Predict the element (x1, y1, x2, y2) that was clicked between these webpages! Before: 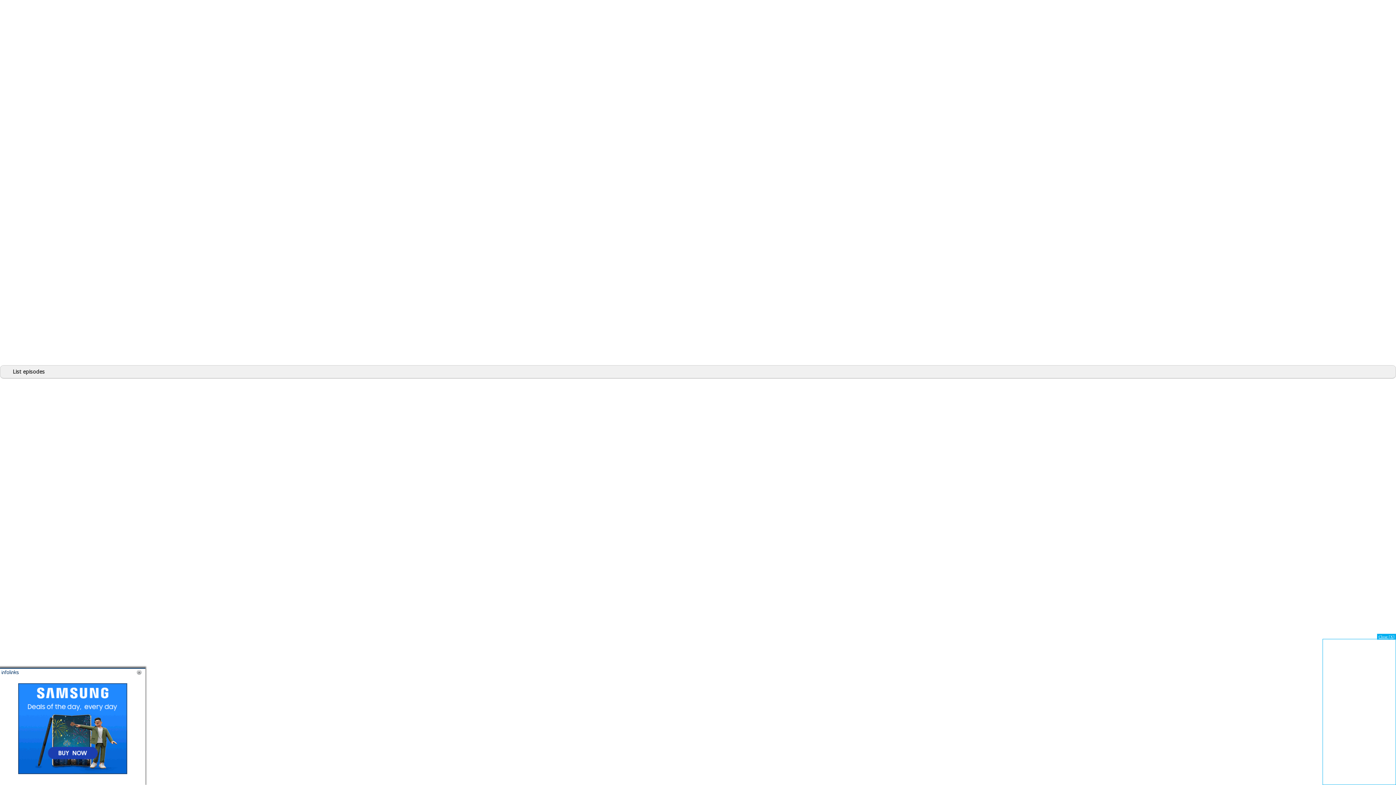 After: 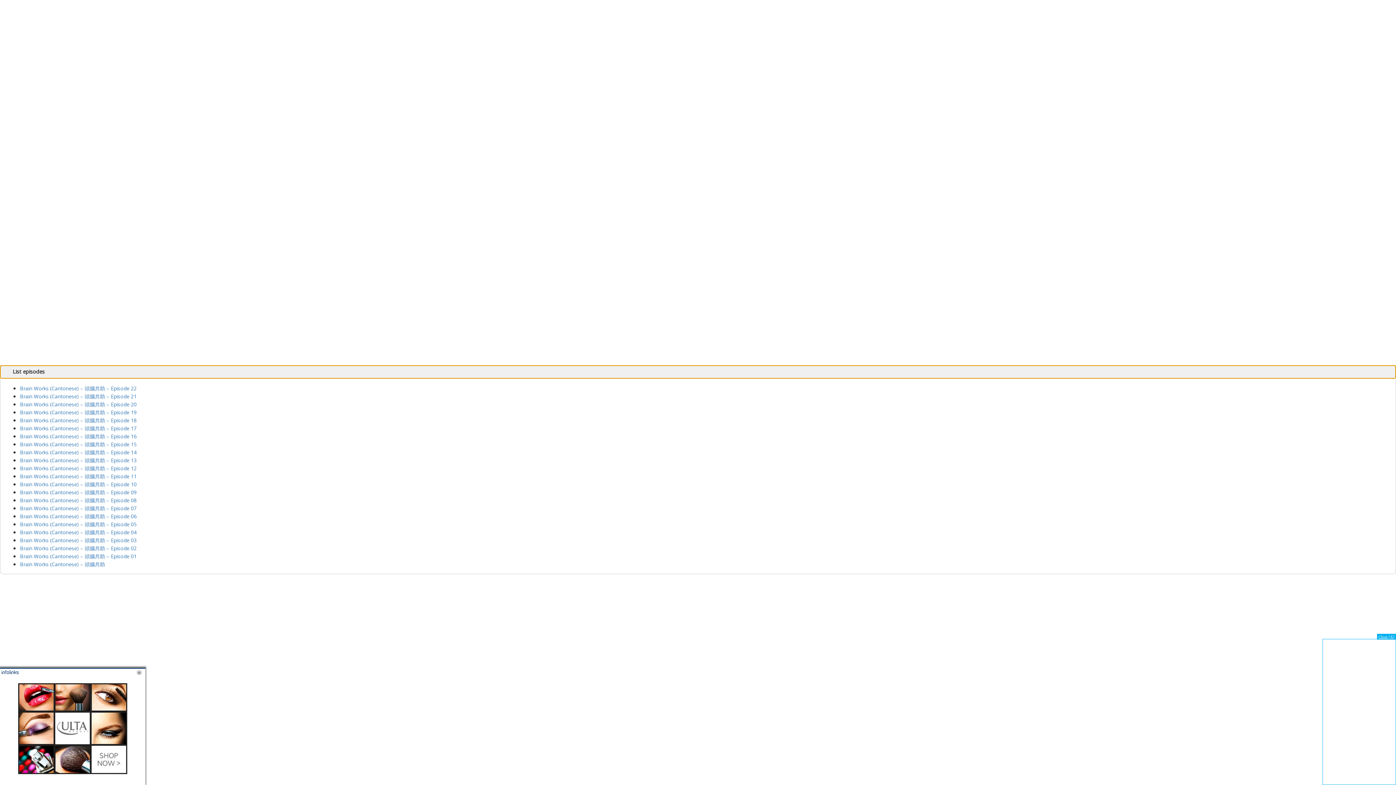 Action: bbox: (0, 365, 1396, 378) label: List episodes